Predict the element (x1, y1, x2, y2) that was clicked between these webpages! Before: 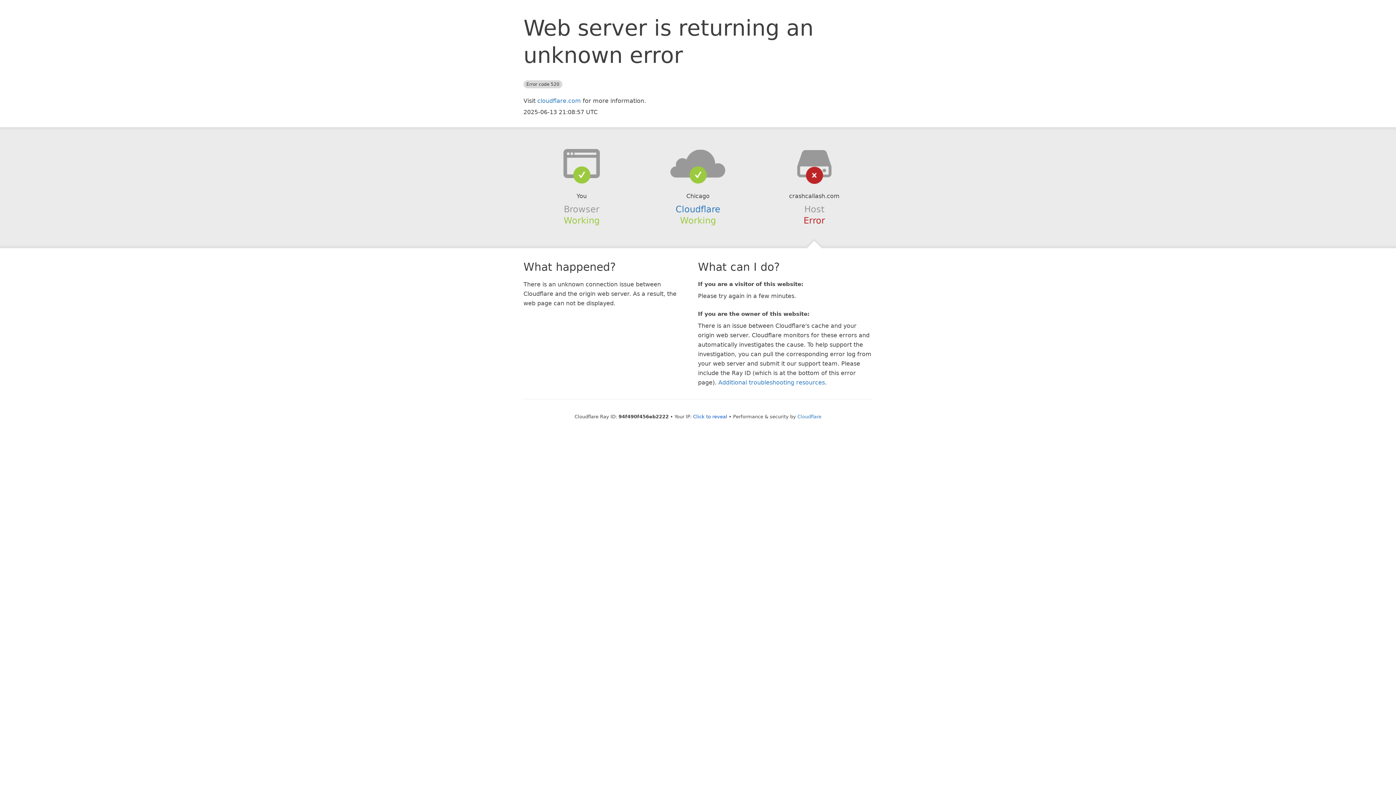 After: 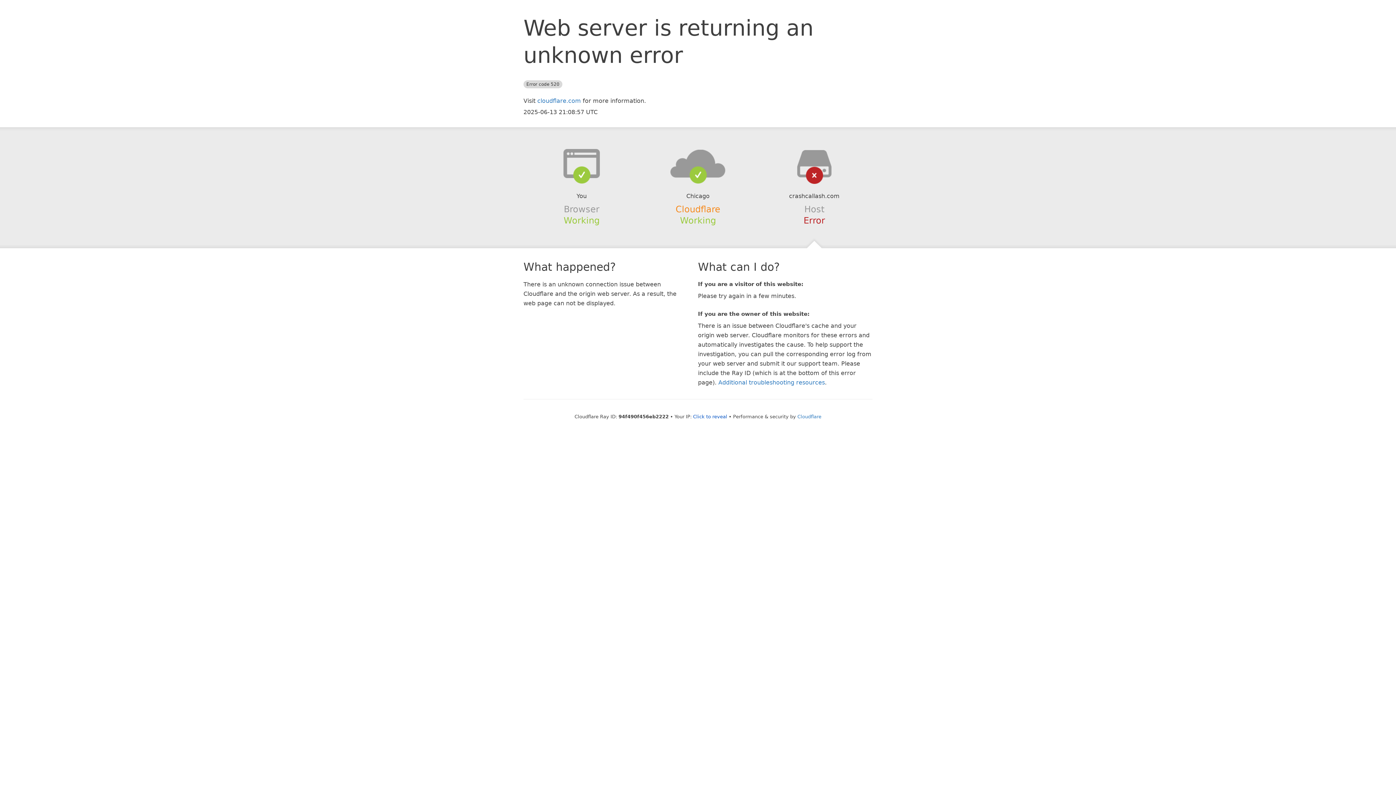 Action: bbox: (675, 204, 720, 214) label: Cloudflare